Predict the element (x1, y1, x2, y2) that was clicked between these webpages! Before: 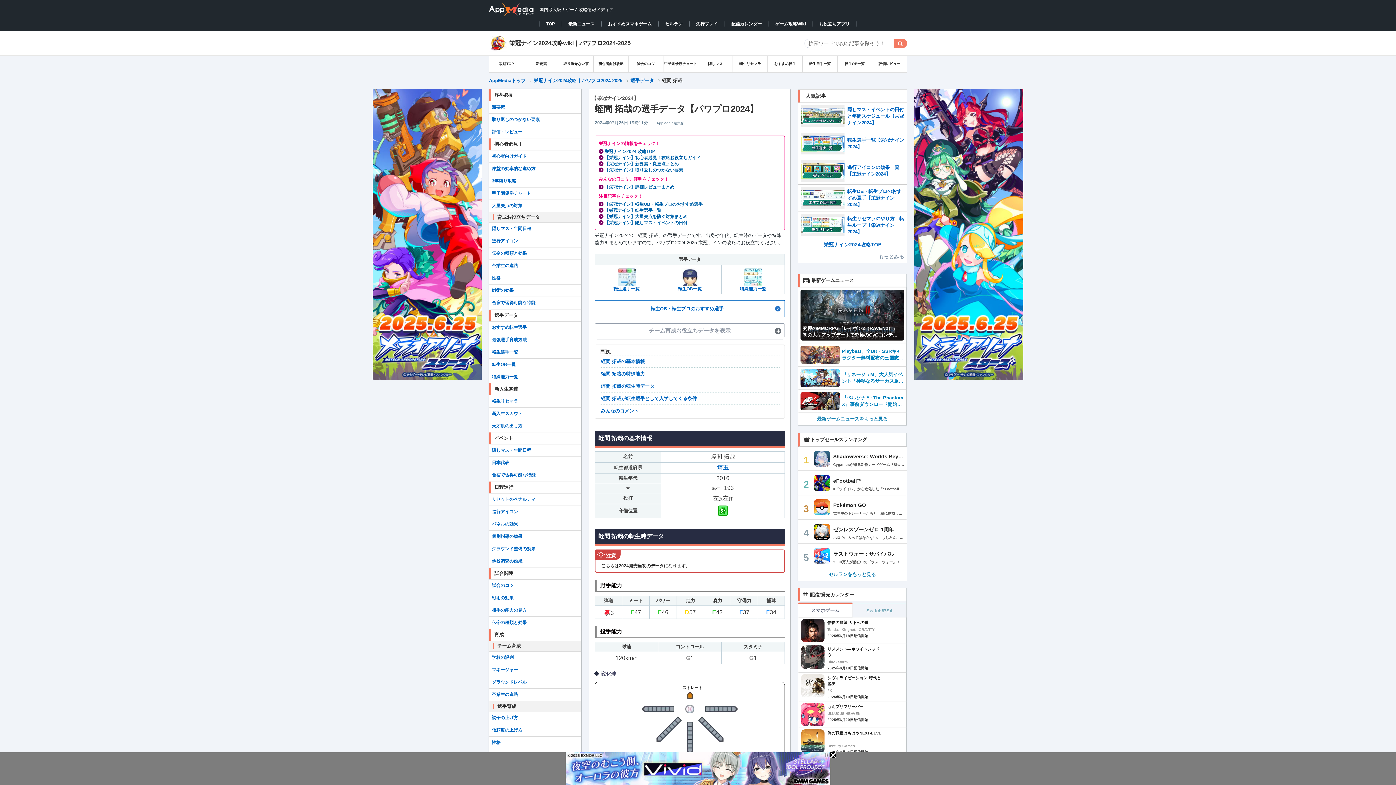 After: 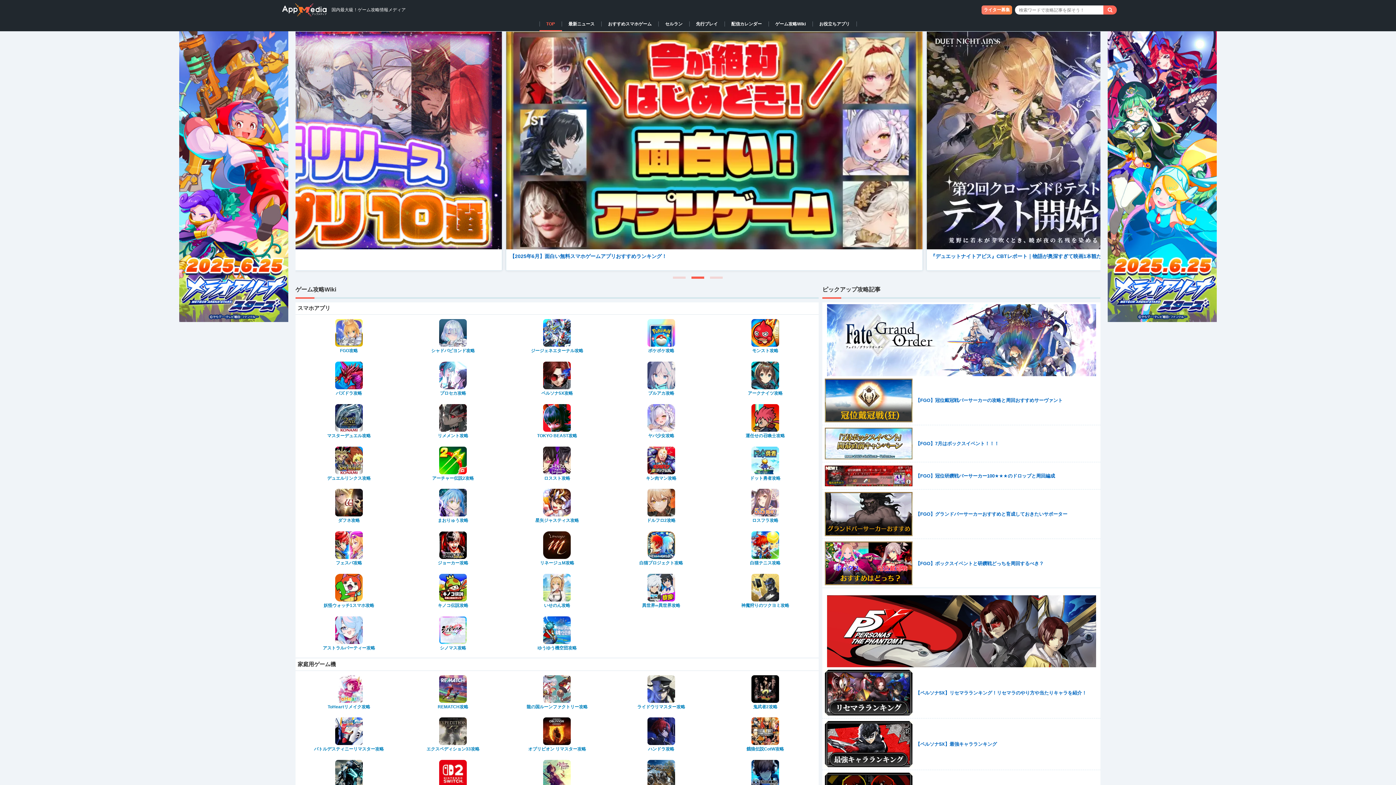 Action: bbox: (489, 73, 525, 87) label: AppMediaトップ